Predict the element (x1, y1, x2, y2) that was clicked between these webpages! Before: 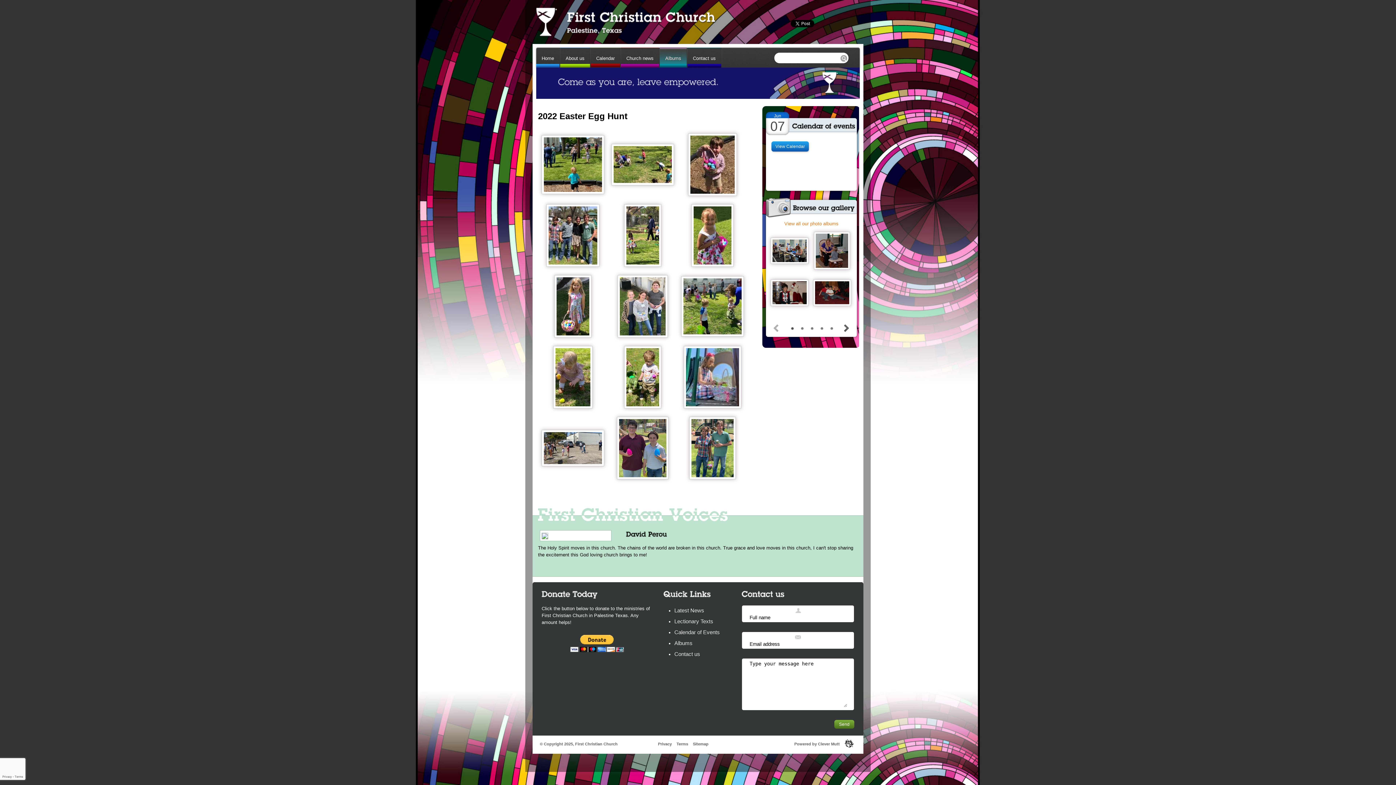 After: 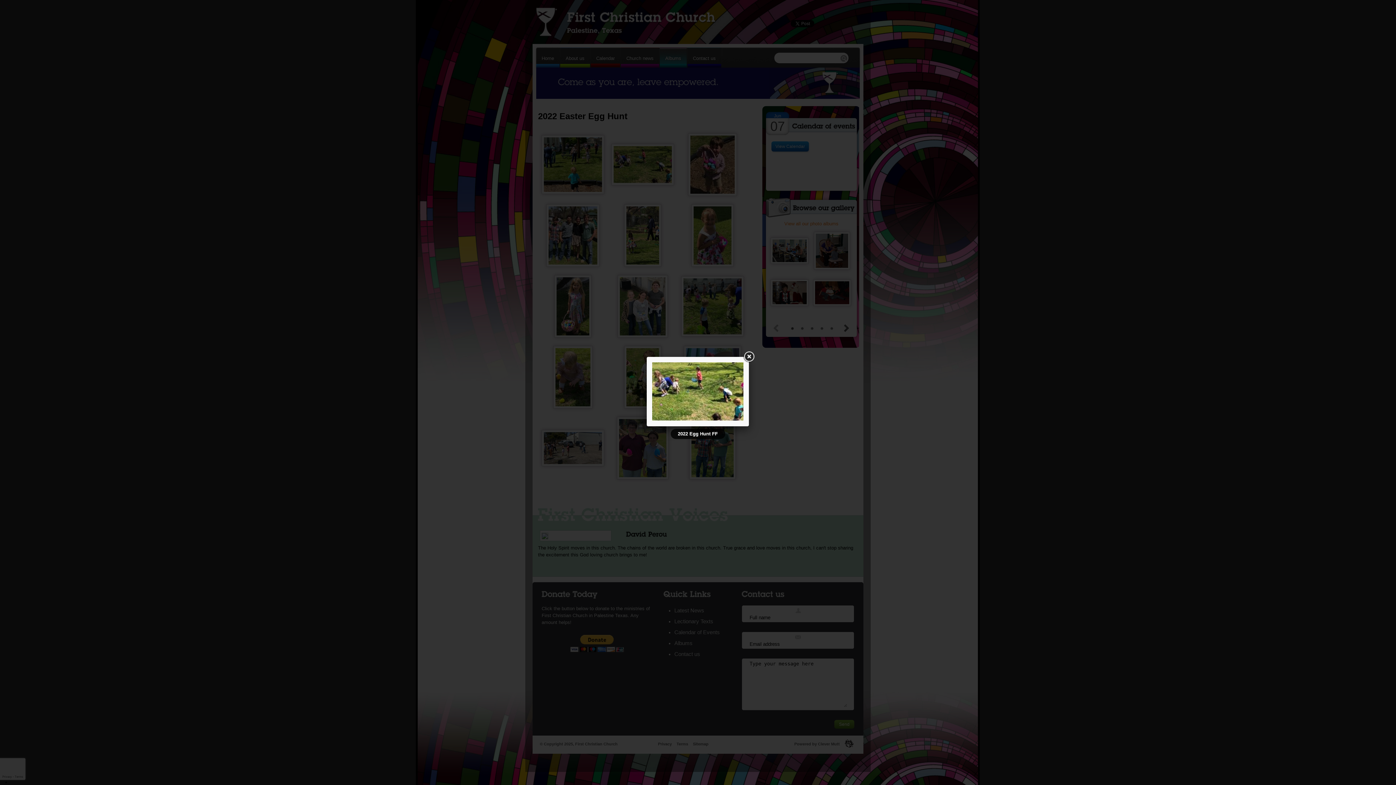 Action: bbox: (609, 143, 676, 185)